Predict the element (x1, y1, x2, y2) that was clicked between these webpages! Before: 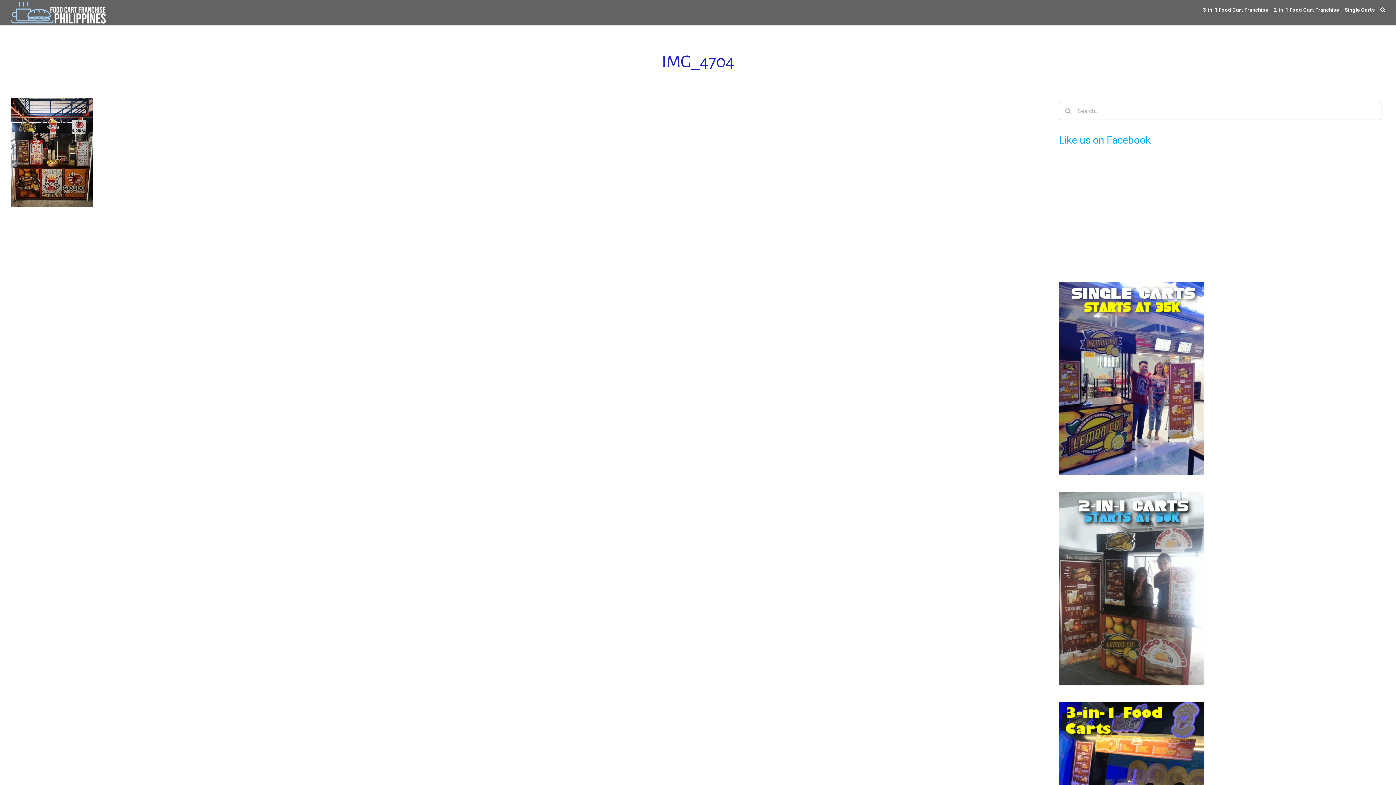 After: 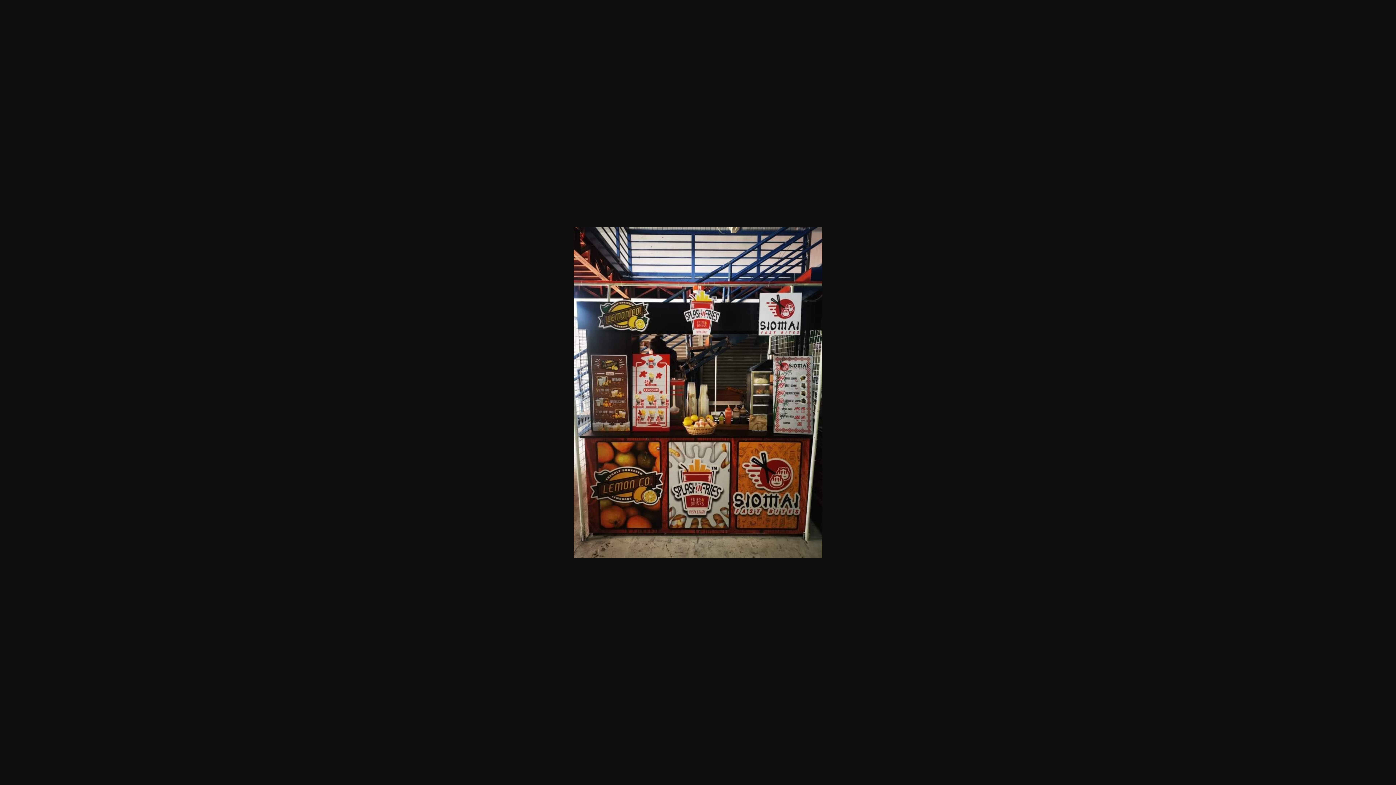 Action: bbox: (10, 98, 92, 107)